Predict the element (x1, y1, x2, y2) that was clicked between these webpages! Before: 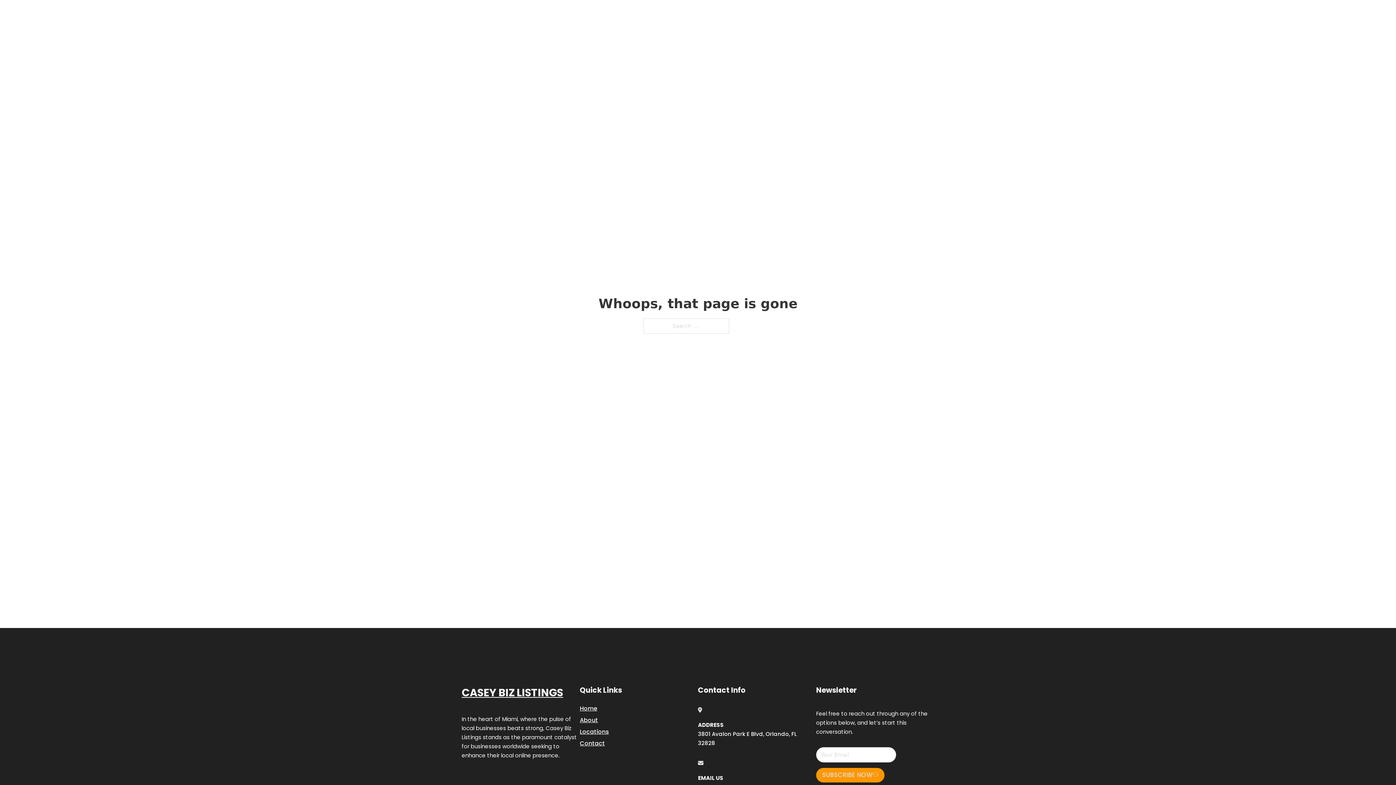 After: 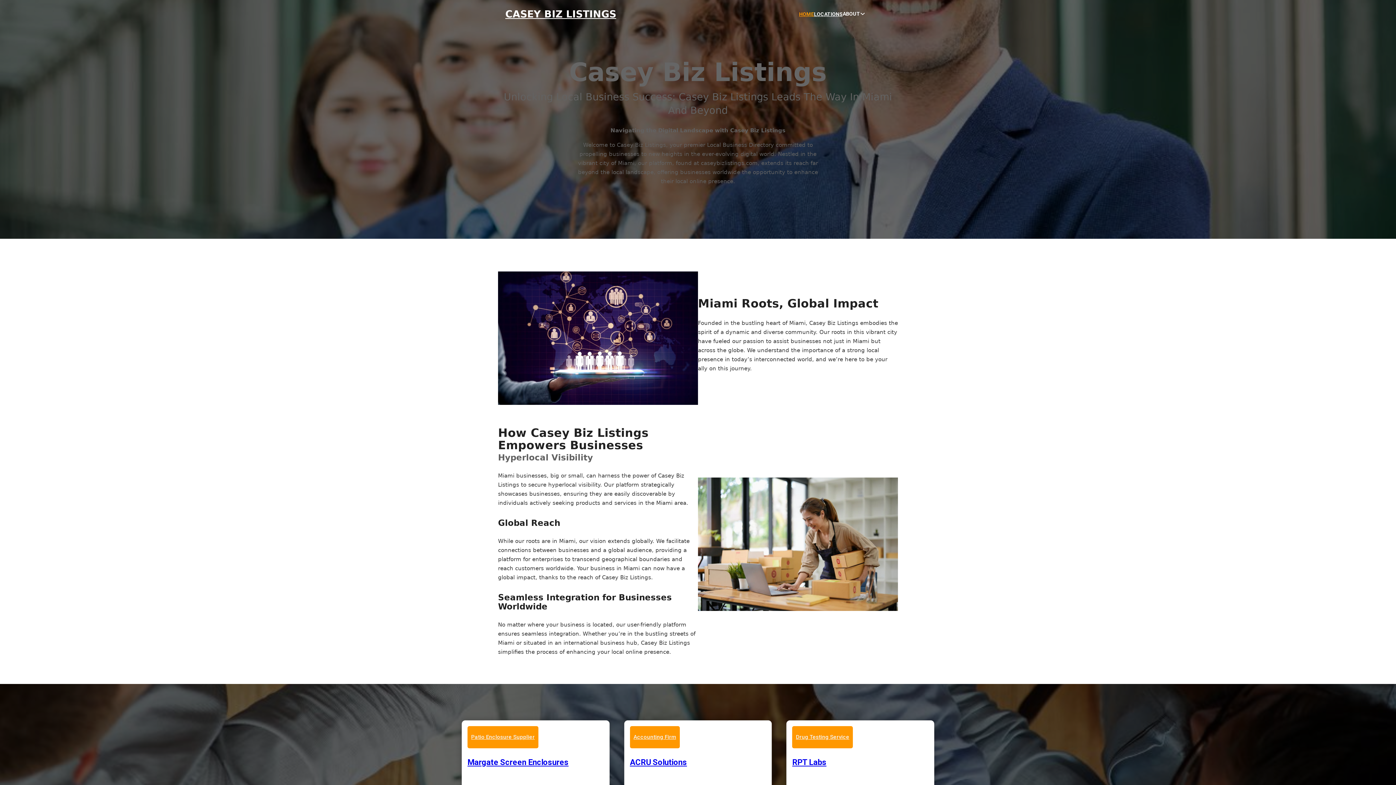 Action: bbox: (580, 703, 597, 713) label: Home